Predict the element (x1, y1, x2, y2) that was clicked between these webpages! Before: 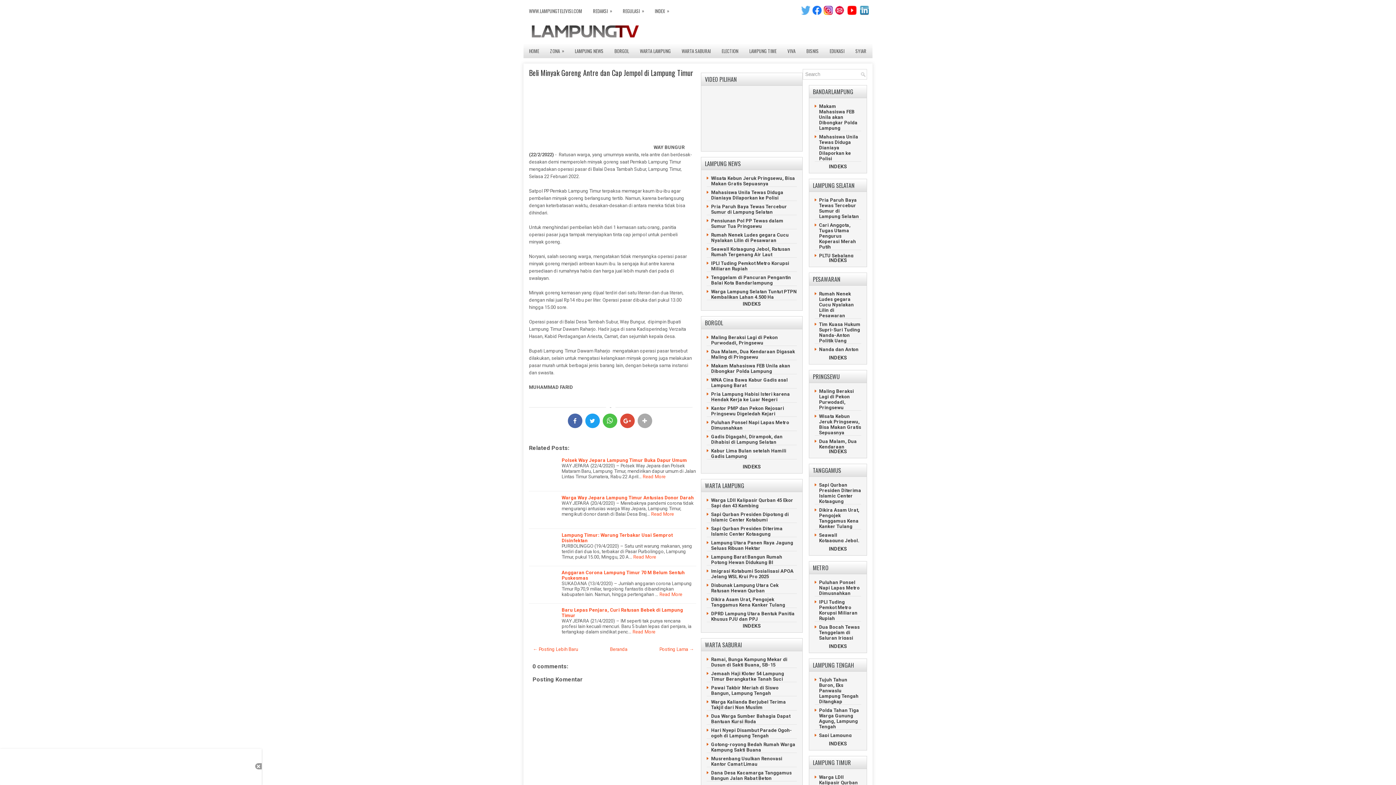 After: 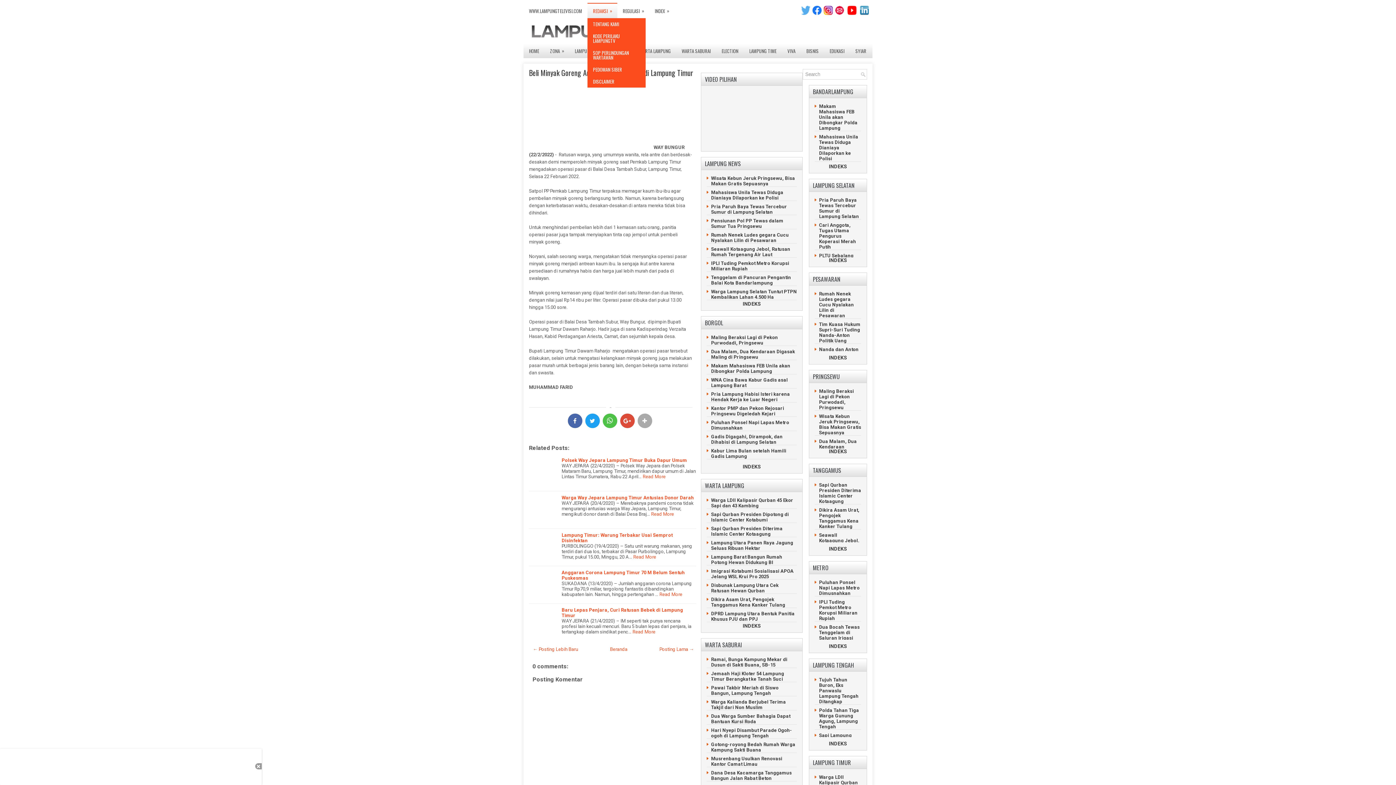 Action: label: REDAKSI
» bbox: (587, 3, 617, 18)